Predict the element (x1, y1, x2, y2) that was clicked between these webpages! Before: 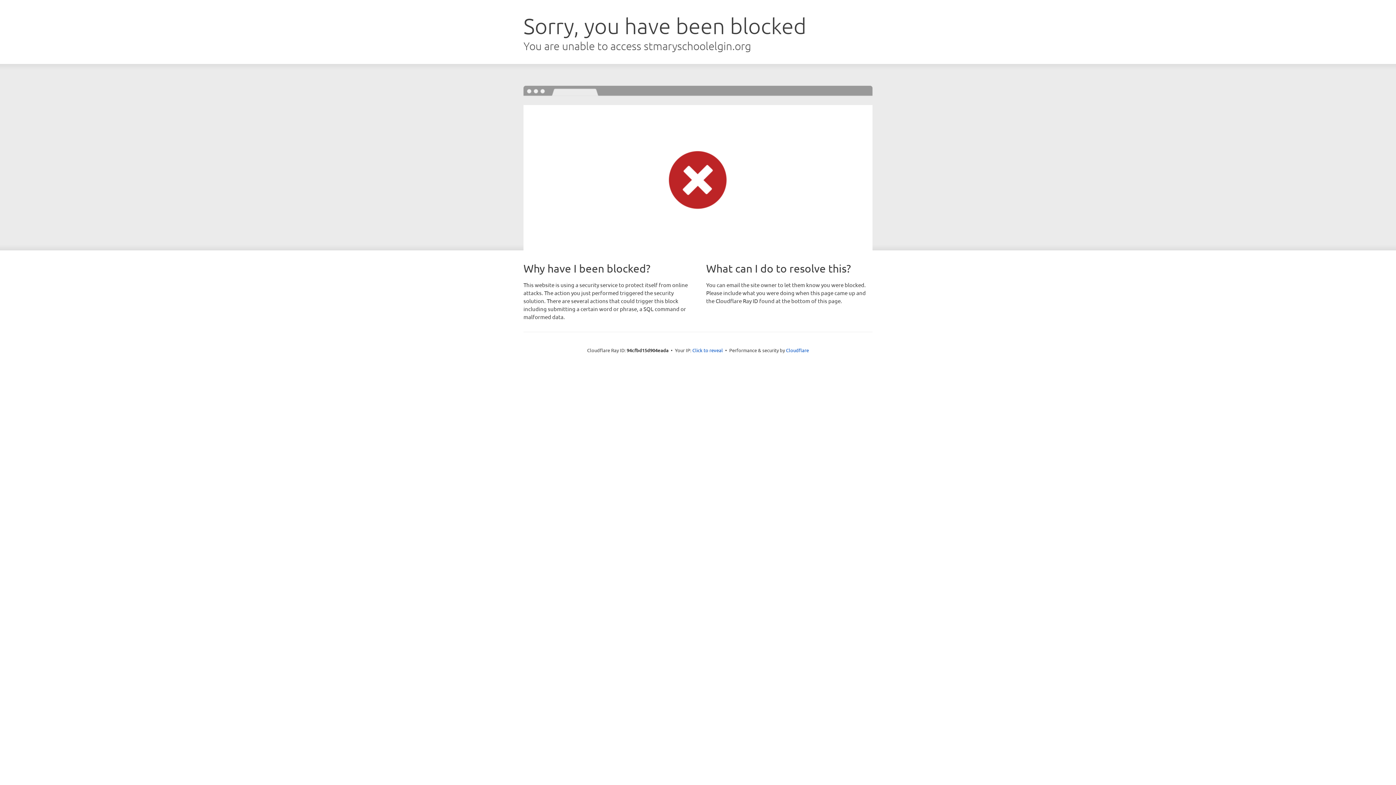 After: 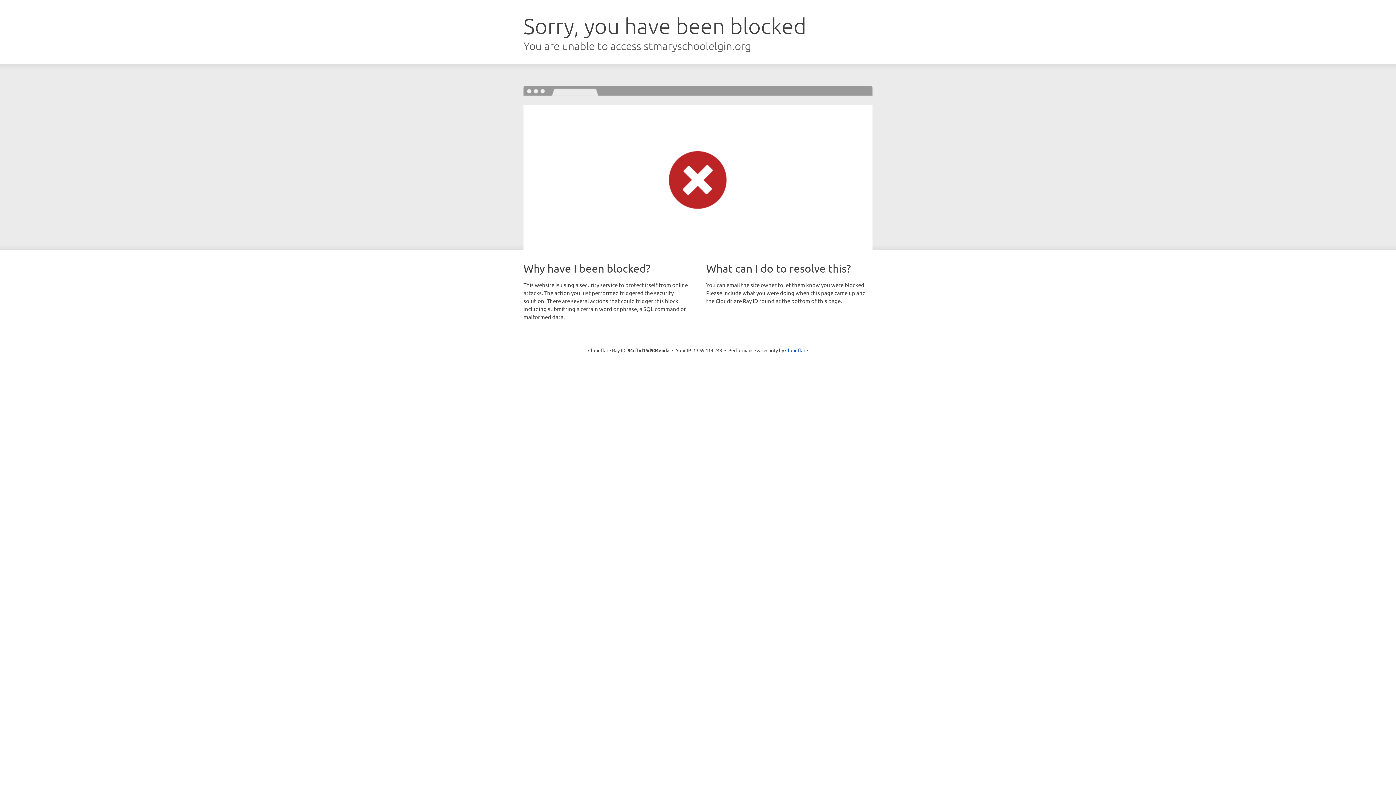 Action: bbox: (692, 346, 723, 353) label: Click to reveal